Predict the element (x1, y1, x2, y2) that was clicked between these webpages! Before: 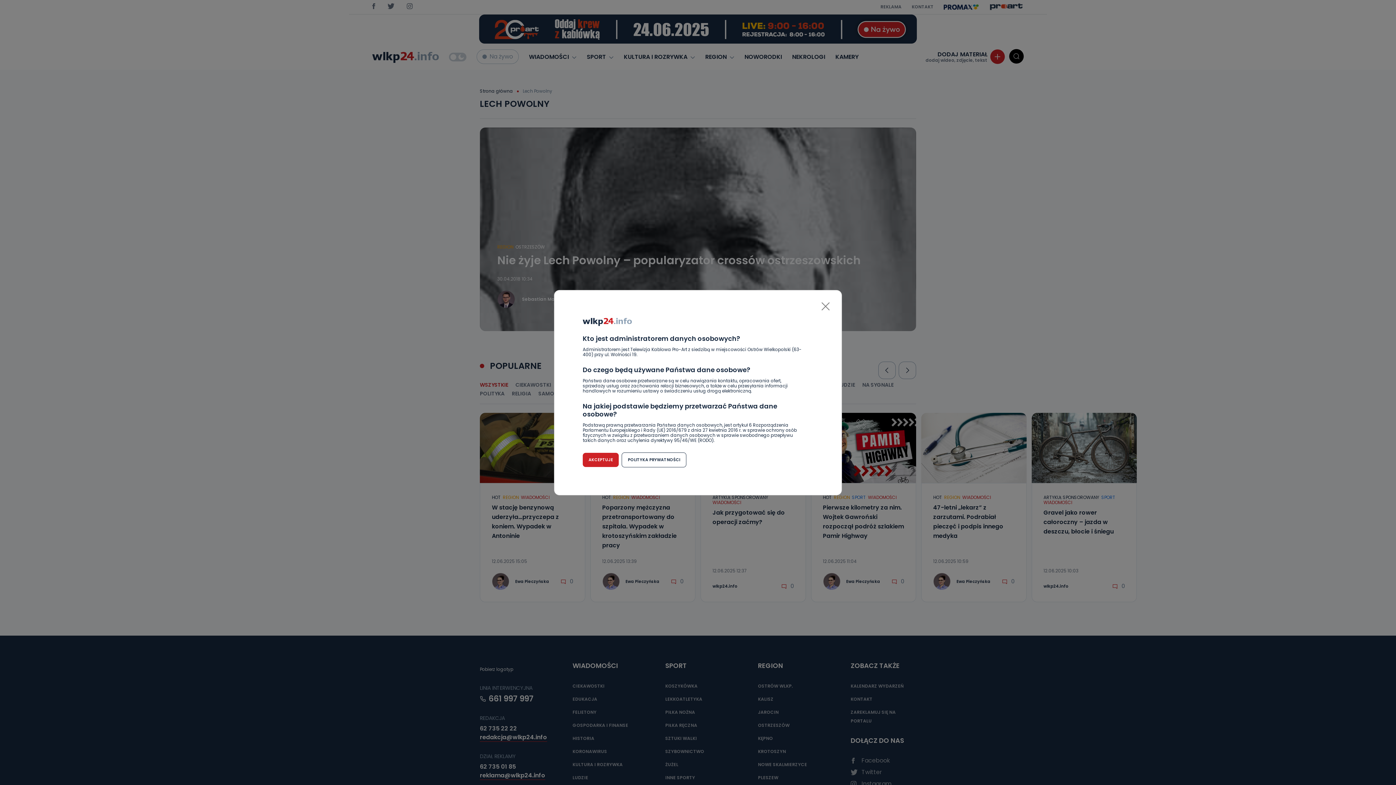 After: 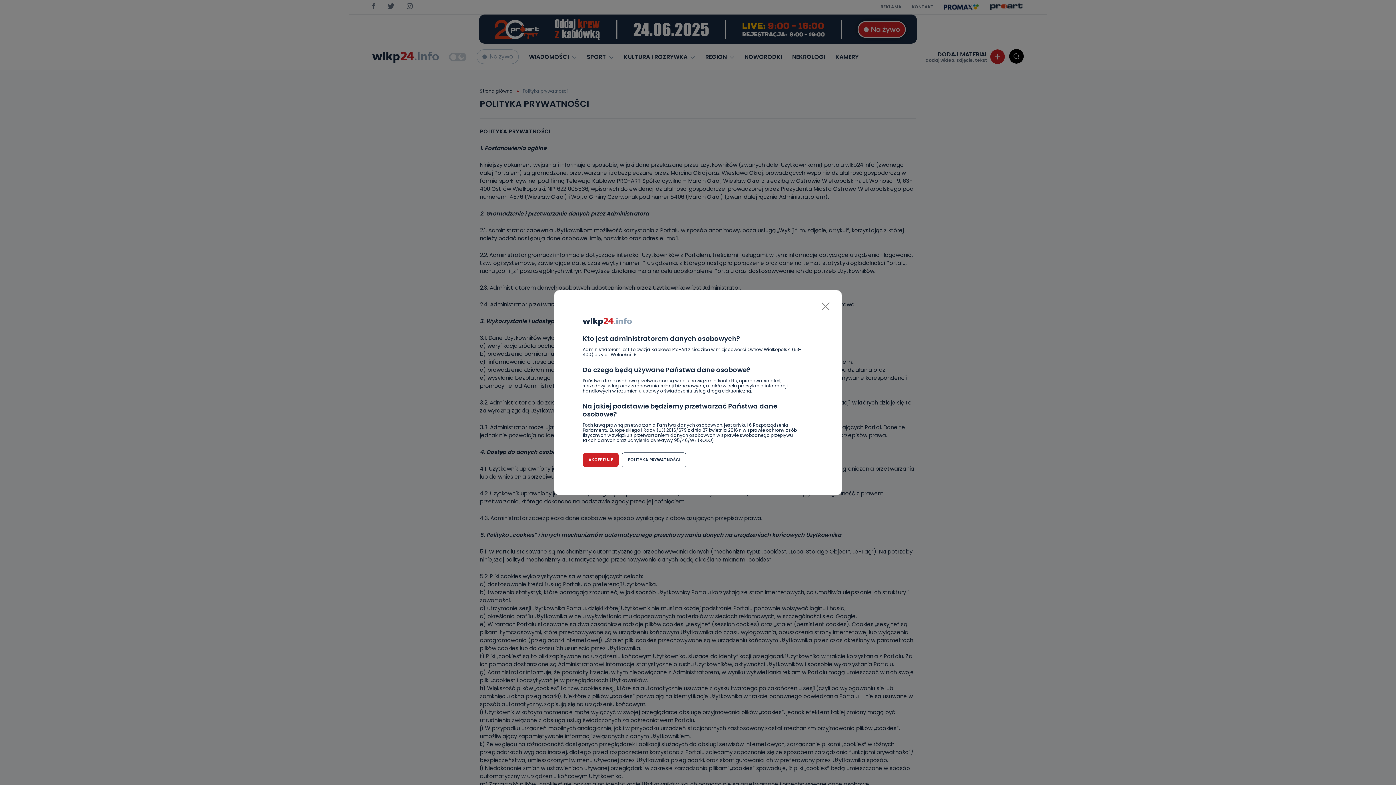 Action: label: POLITYKA PRYWATNOŚCI bbox: (621, 452, 686, 467)